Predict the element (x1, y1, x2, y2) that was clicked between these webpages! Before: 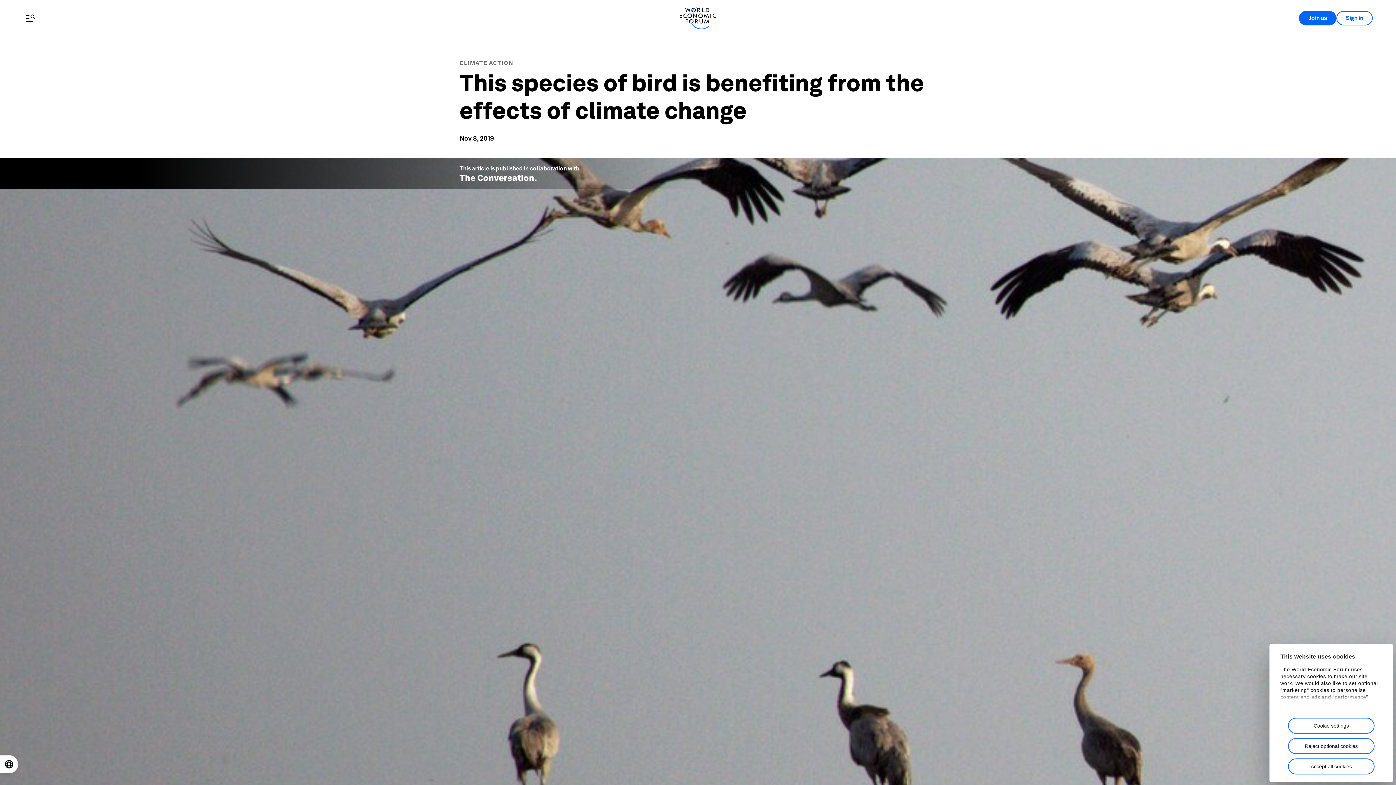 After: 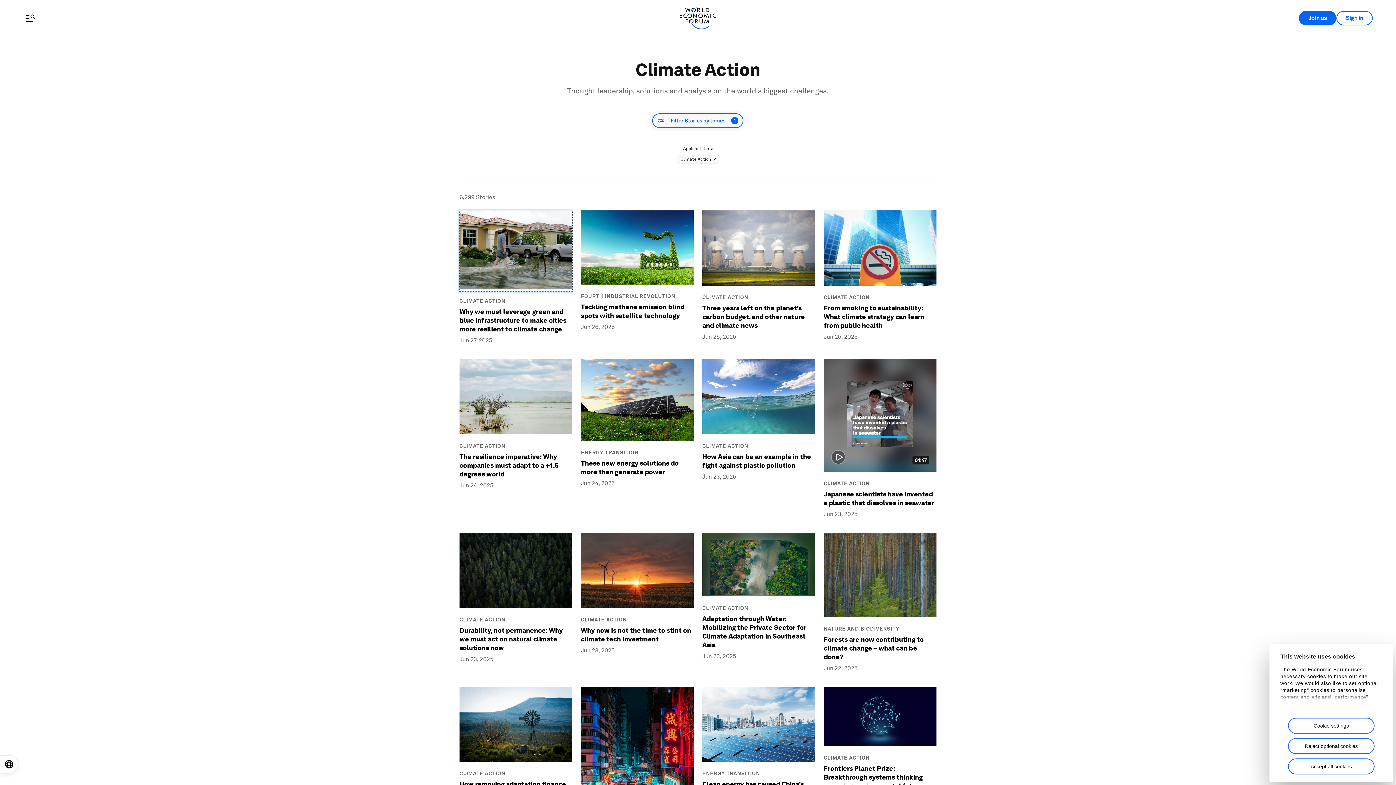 Action: bbox: (459, 59, 513, 66) label: CLIMATE ACTION